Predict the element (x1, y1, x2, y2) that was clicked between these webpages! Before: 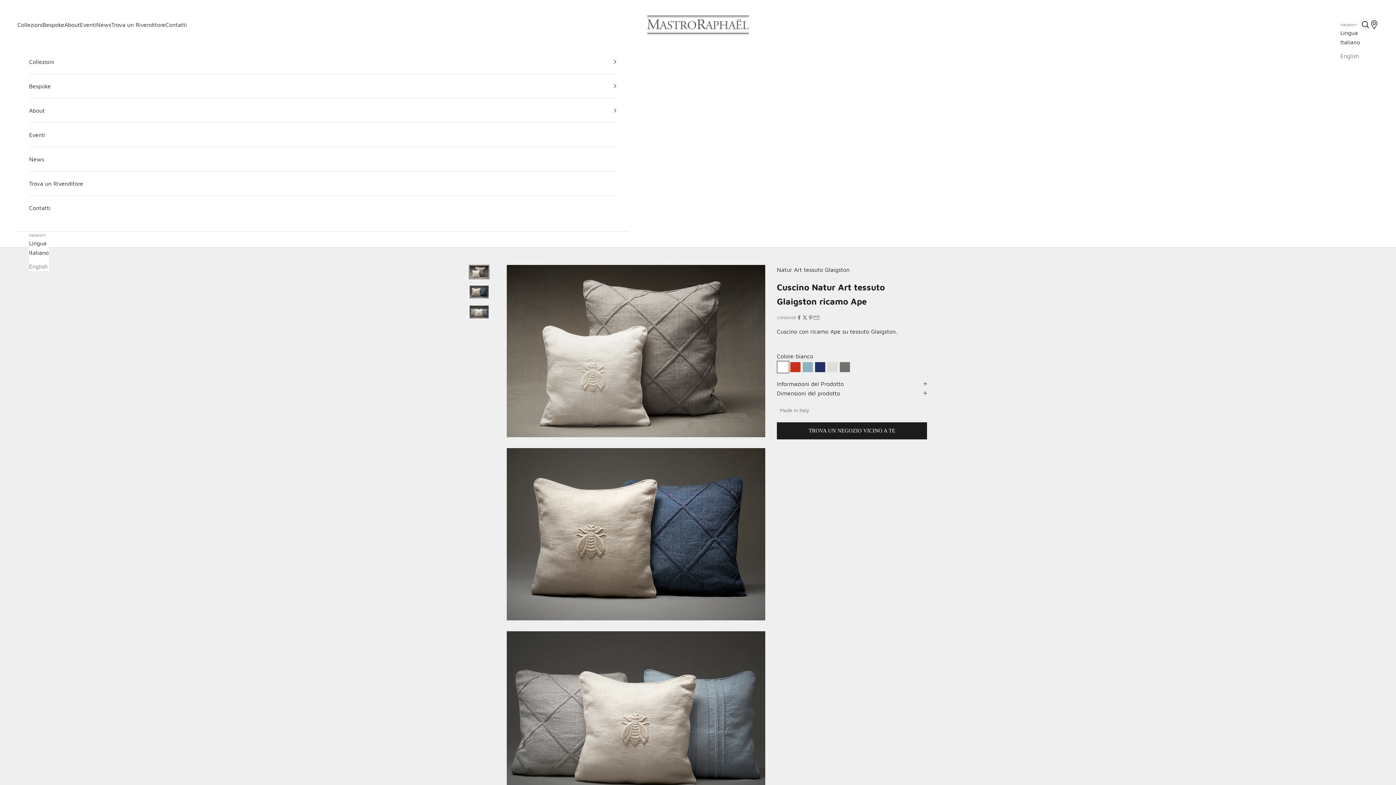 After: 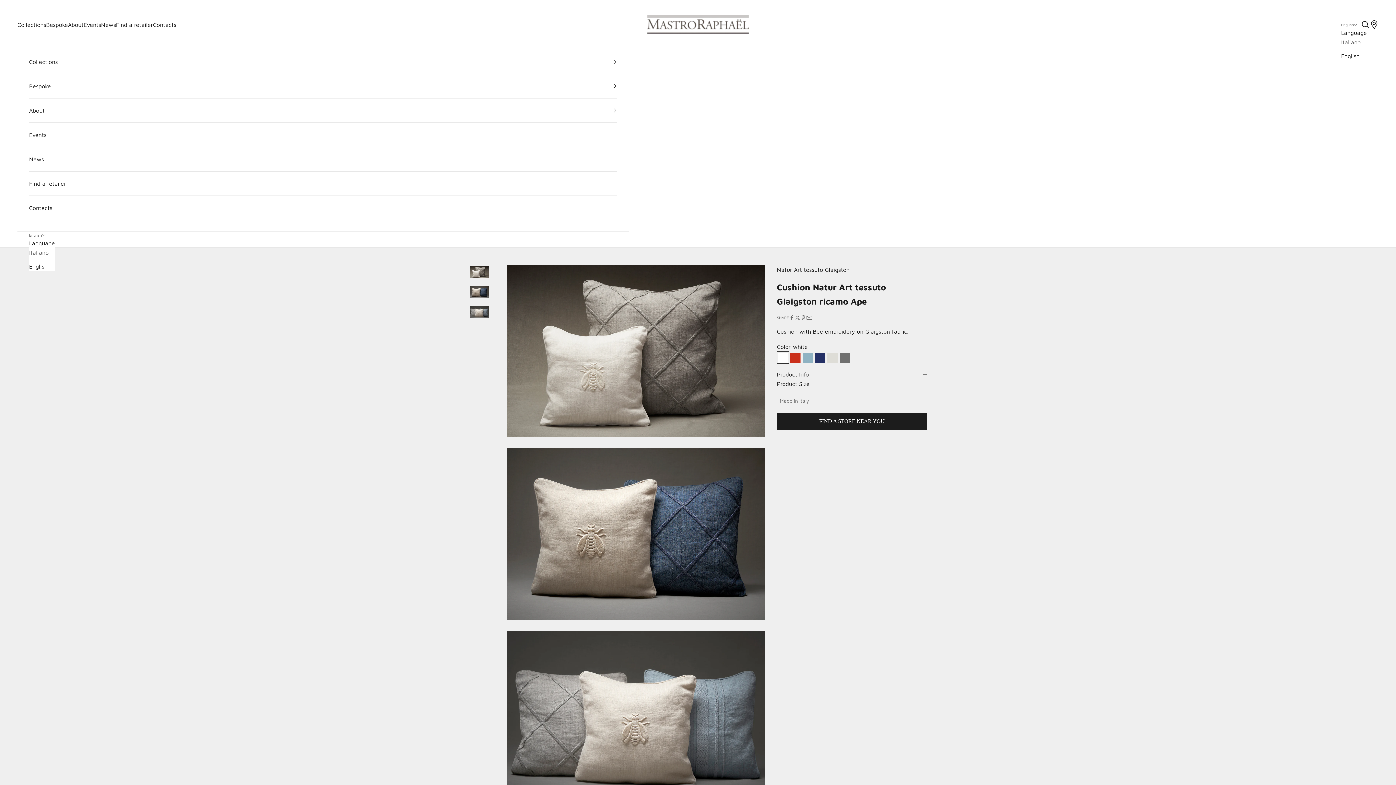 Action: bbox: (1340, 51, 1360, 60) label: English